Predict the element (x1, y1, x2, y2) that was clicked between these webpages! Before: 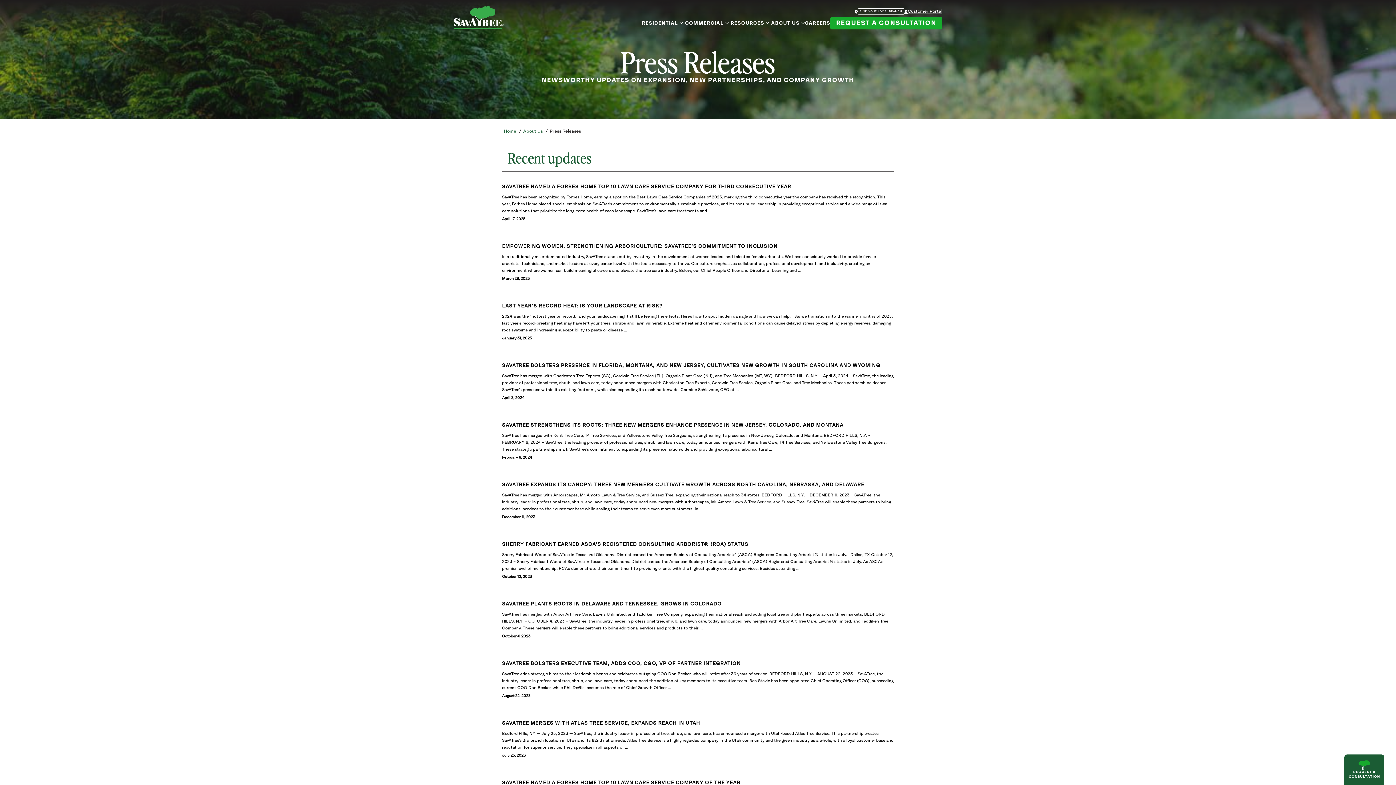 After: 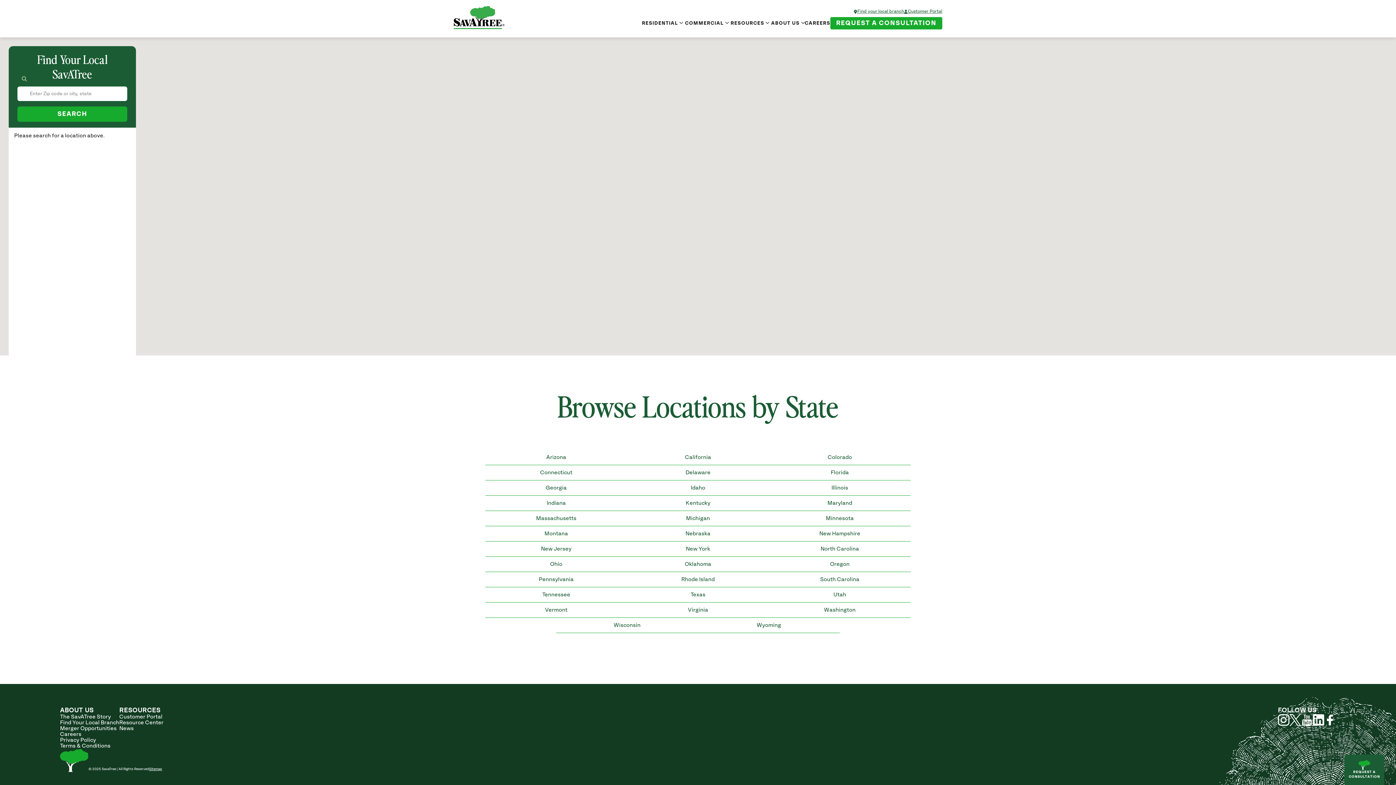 Action: label: FIND YOUR LOCAL BRANCH bbox: (858, 8, 904, 14)